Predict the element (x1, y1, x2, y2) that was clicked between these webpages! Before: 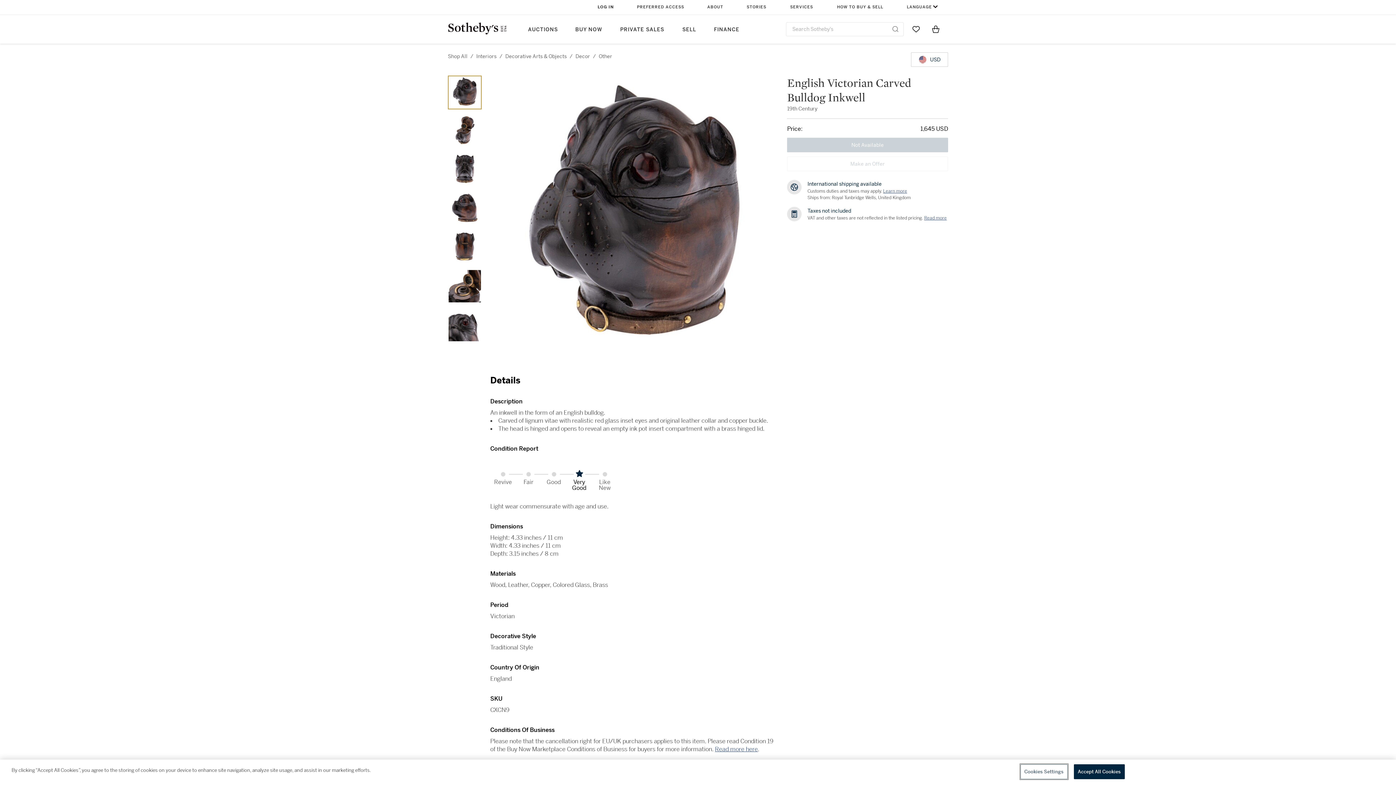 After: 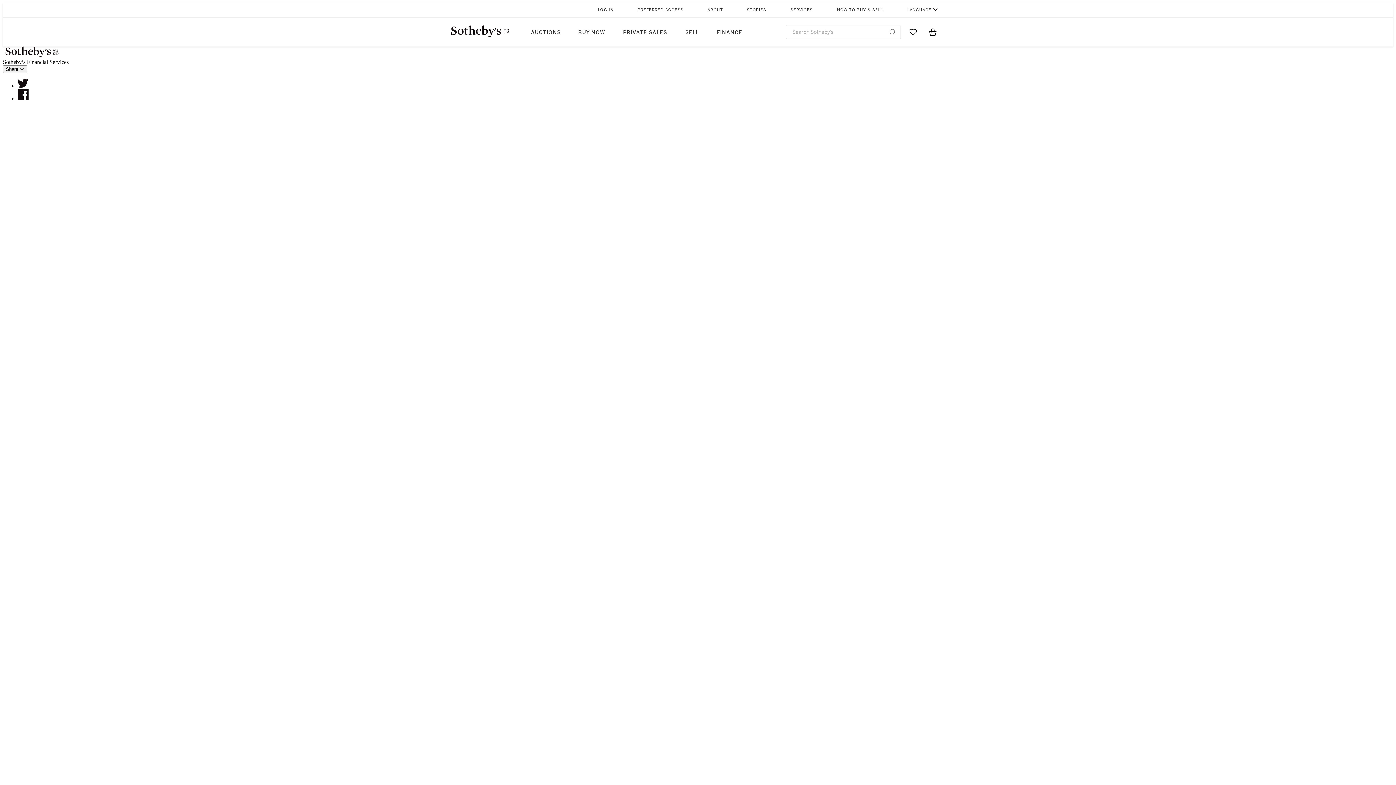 Action: bbox: (705, 14, 748, 43) label: FINANCE